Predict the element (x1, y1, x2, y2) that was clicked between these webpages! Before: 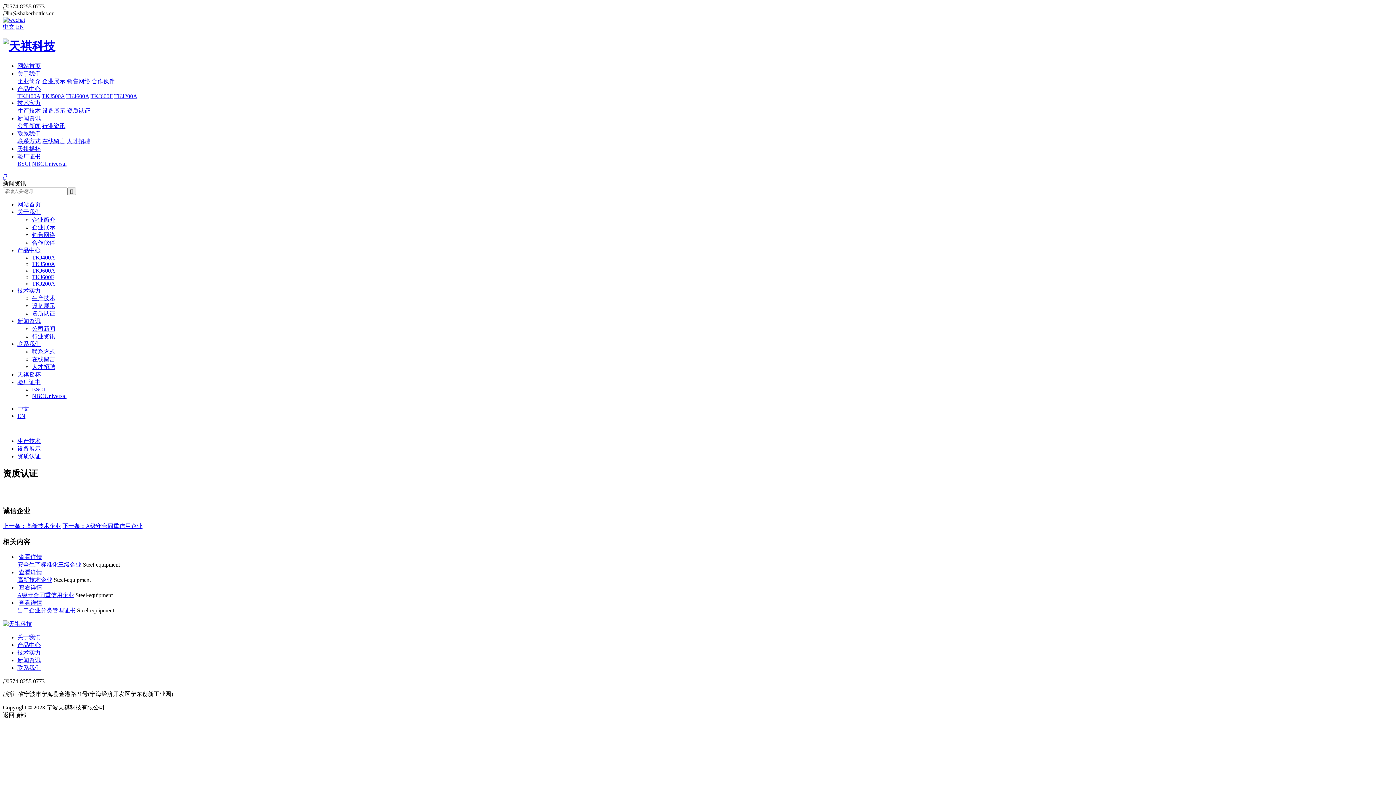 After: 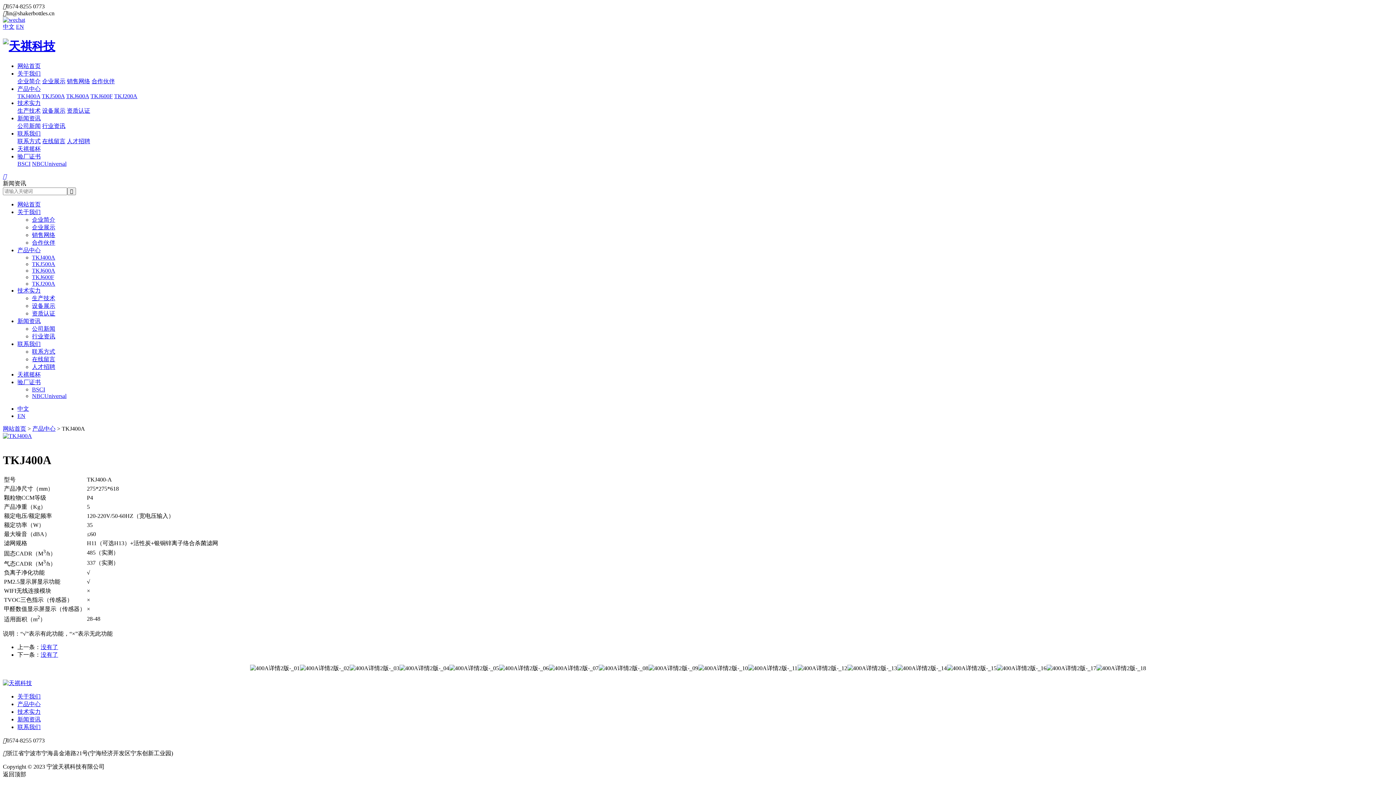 Action: bbox: (17, 93, 40, 99) label: TKJ400A